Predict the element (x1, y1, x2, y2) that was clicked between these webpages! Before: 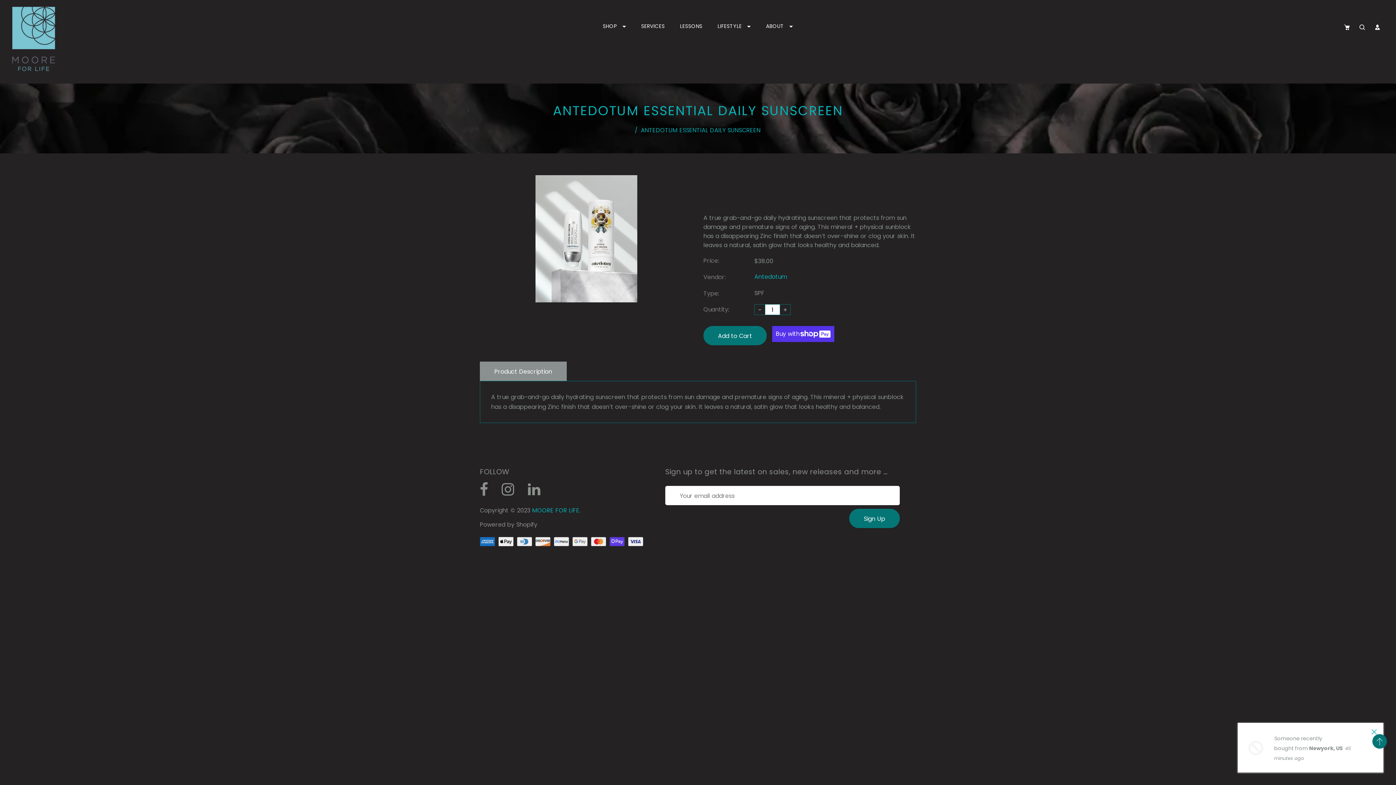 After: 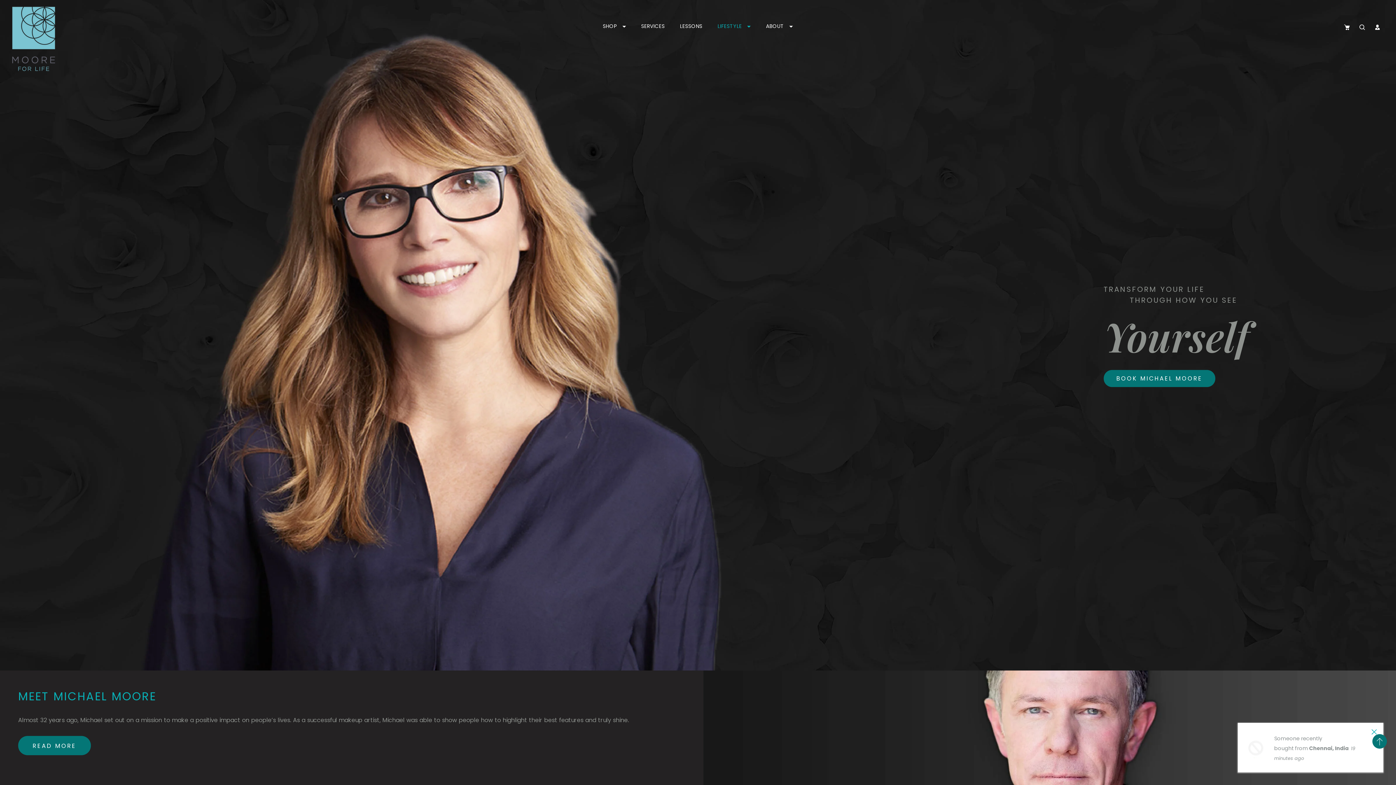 Action: bbox: (532, 506, 580, 514) label: MOORE FOR LIFE.